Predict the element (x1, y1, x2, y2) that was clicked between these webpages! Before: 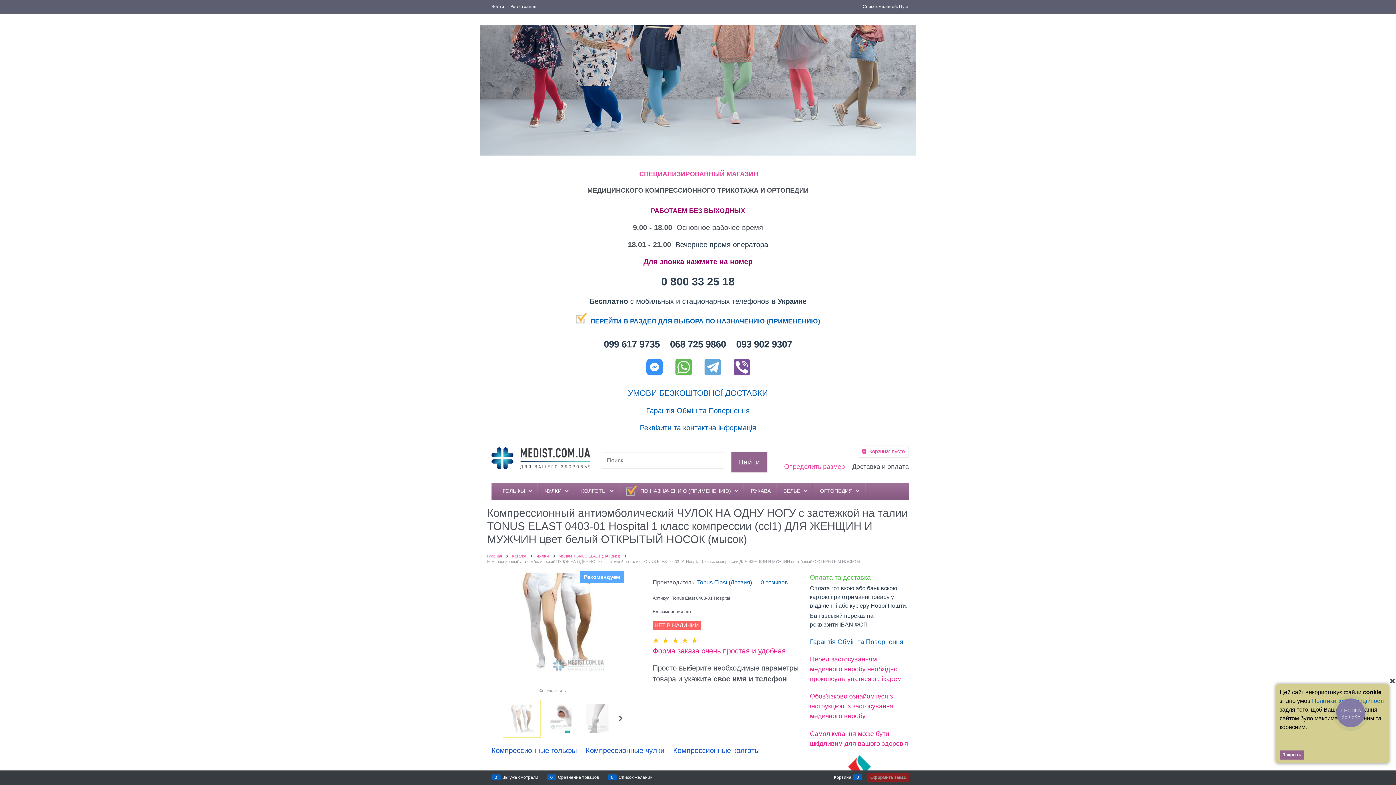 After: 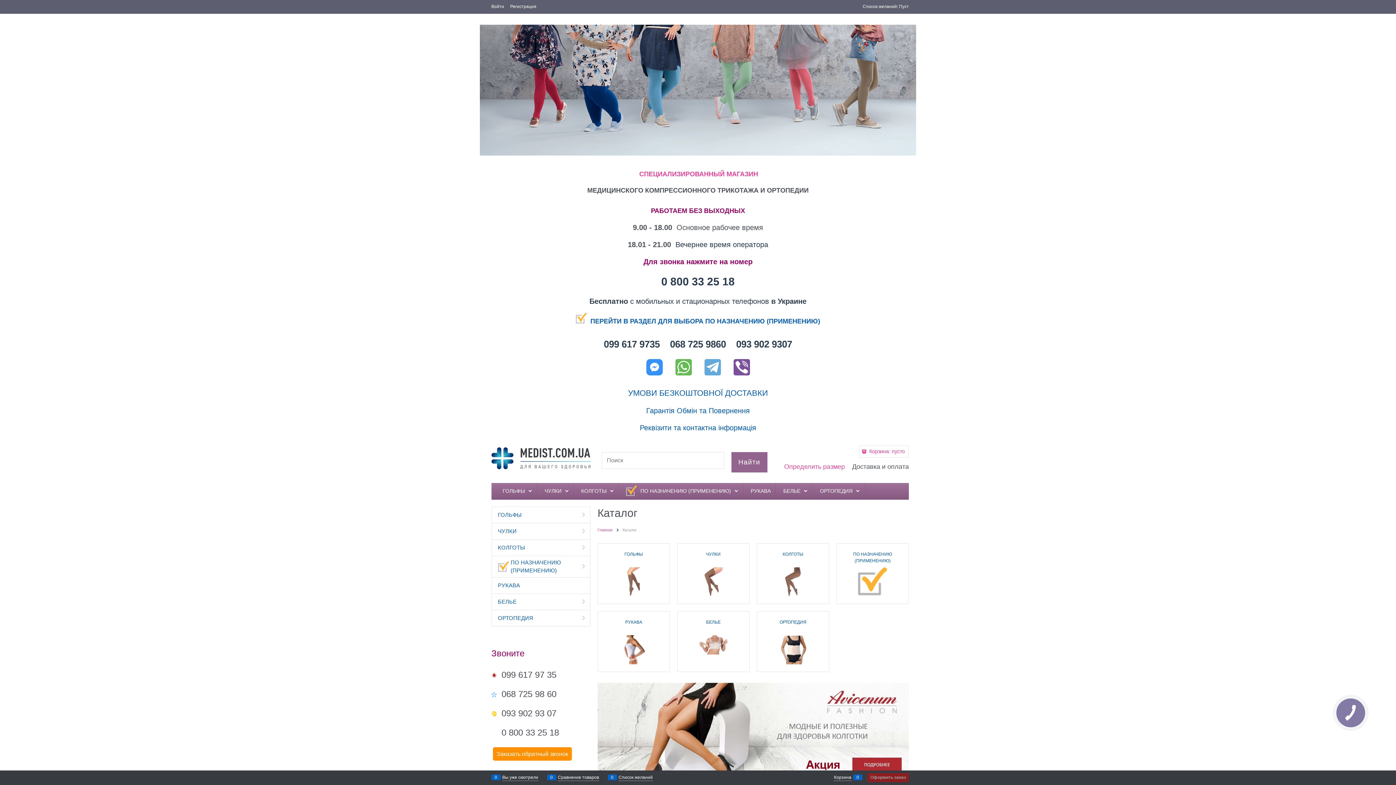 Action: bbox: (512, 554, 526, 558) label: Каталог